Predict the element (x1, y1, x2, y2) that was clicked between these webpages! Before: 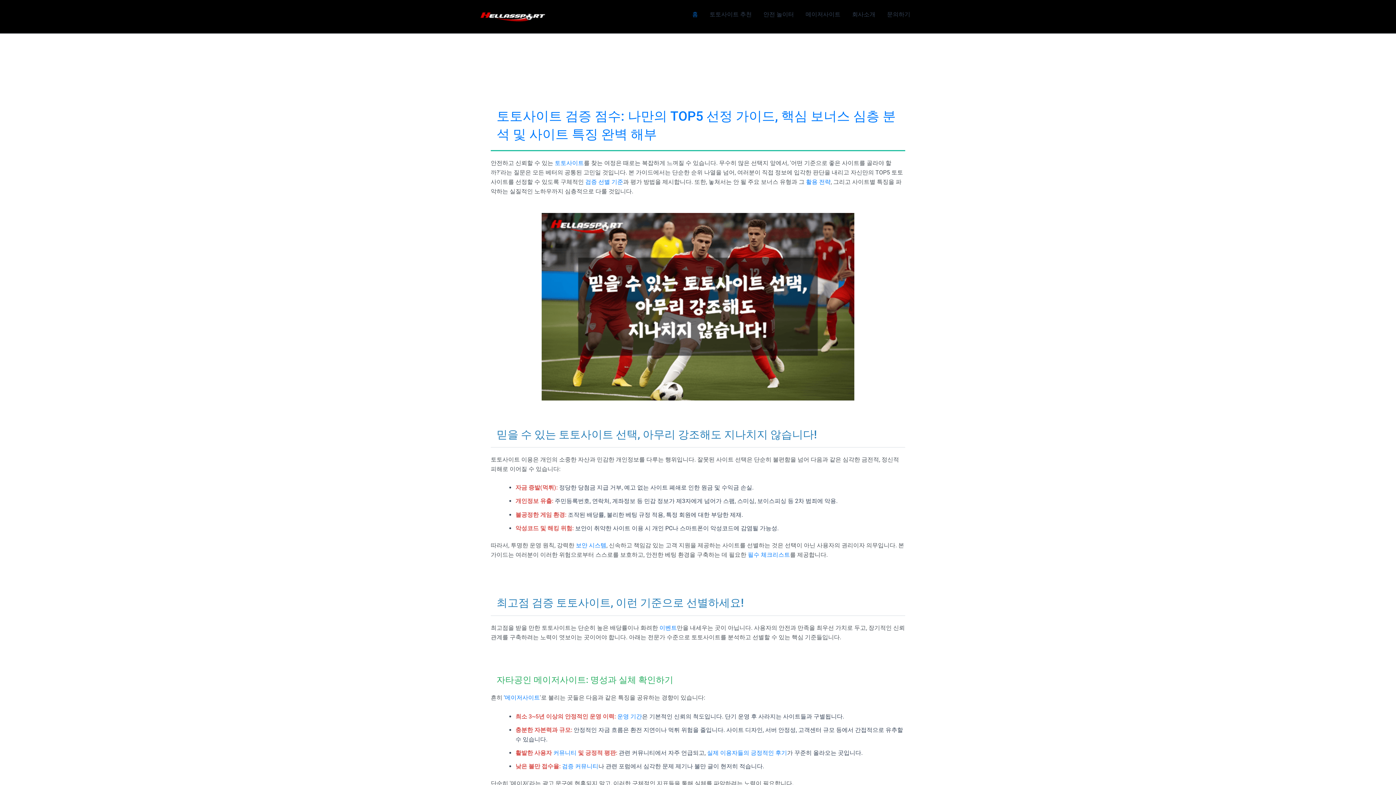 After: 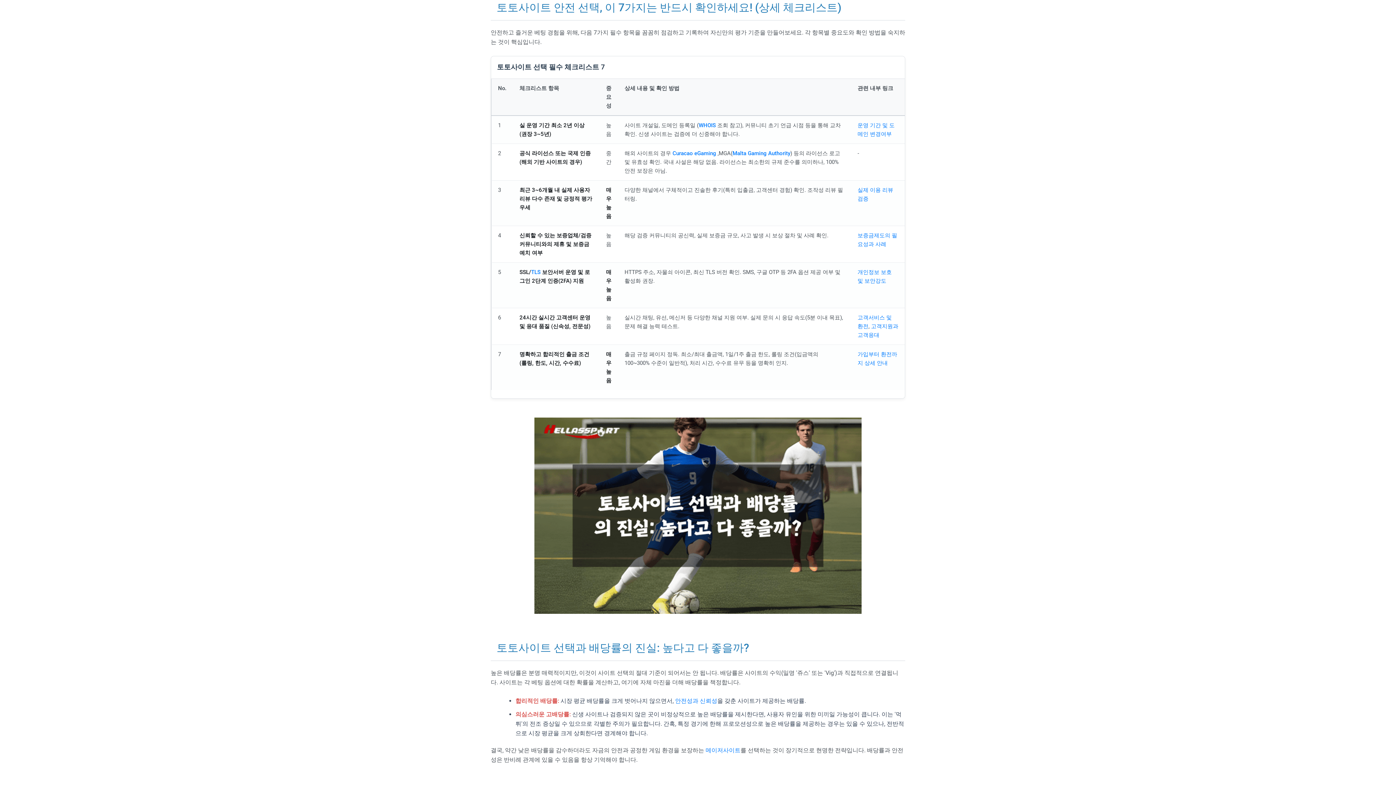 Action: label: 필수 체크리스트 bbox: (748, 551, 790, 558)